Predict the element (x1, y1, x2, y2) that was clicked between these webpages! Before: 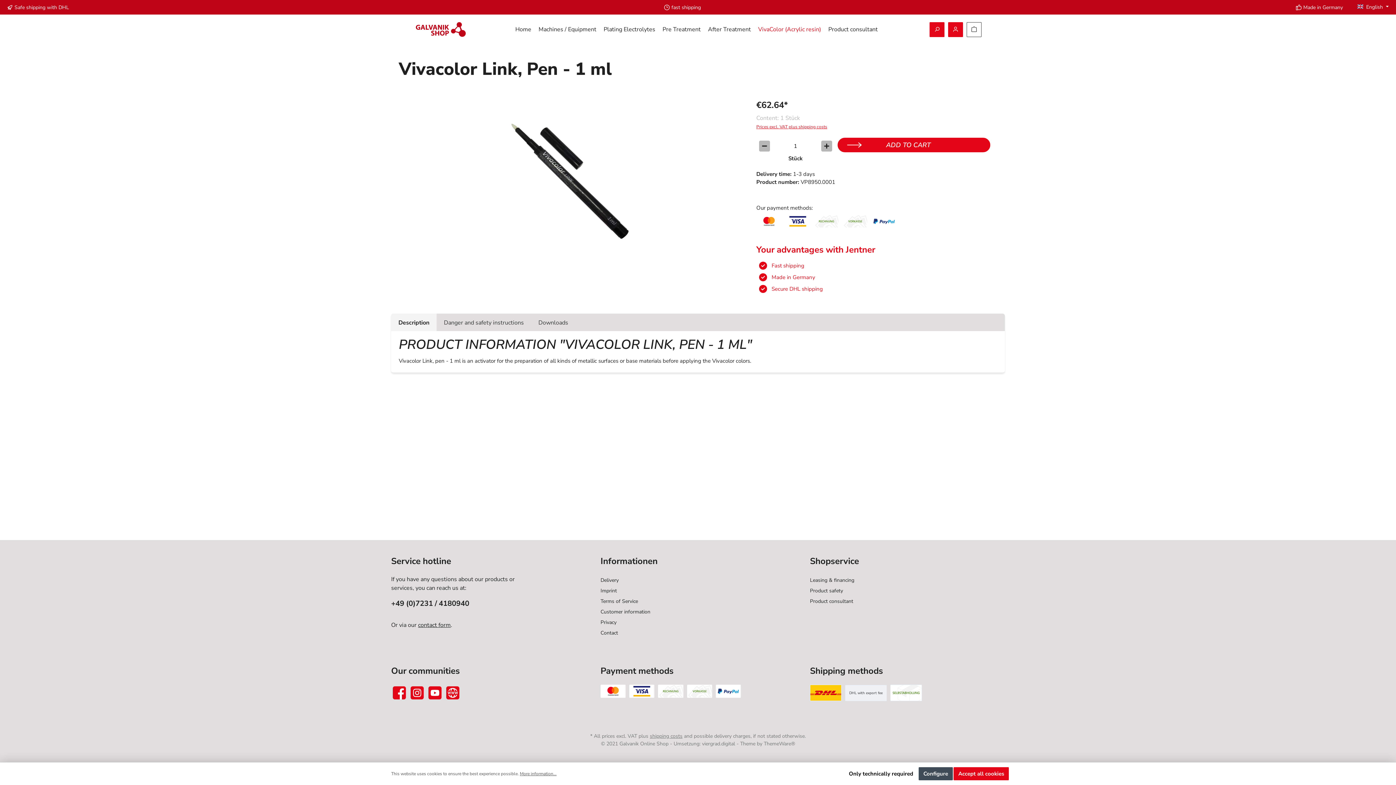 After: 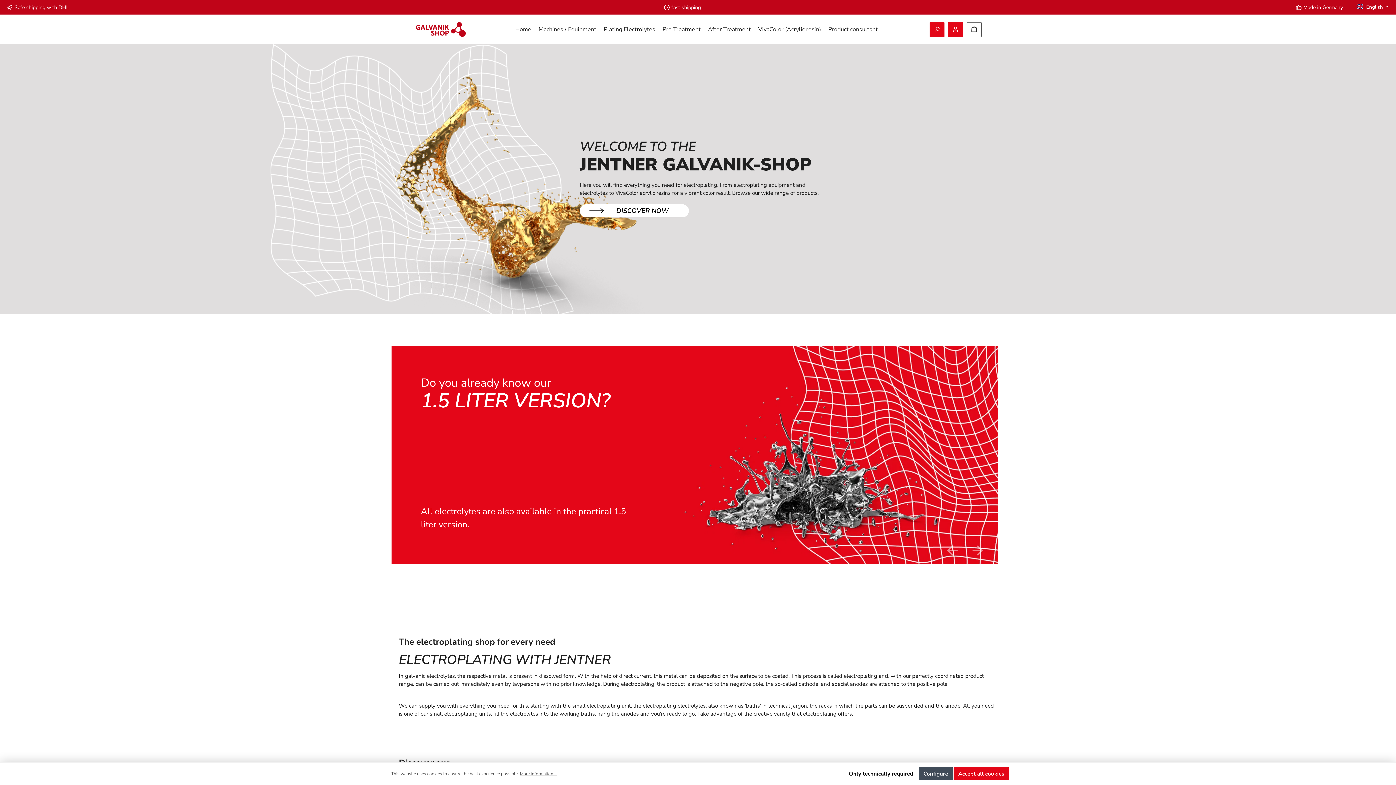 Action: label: Custom image 2 bbox: (600, 685, 625, 698)